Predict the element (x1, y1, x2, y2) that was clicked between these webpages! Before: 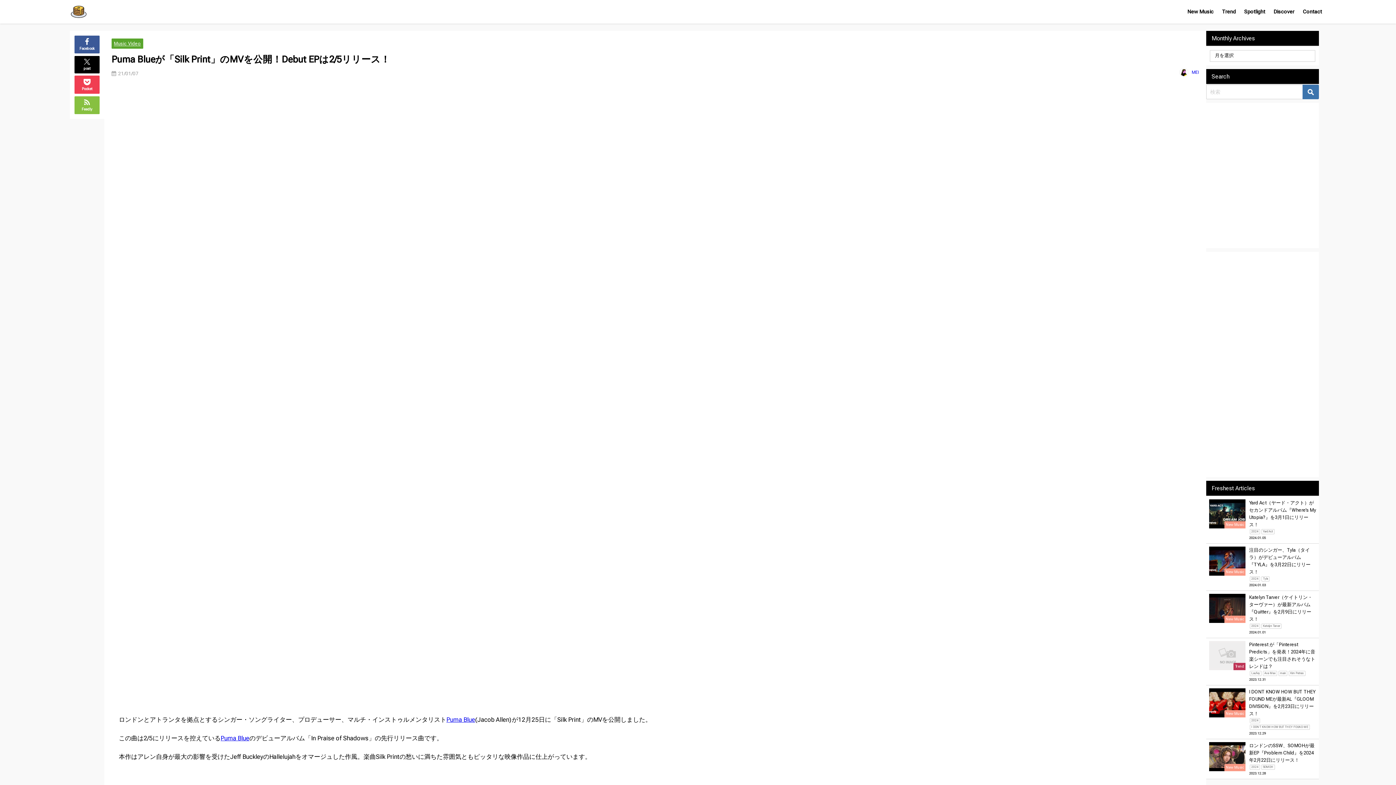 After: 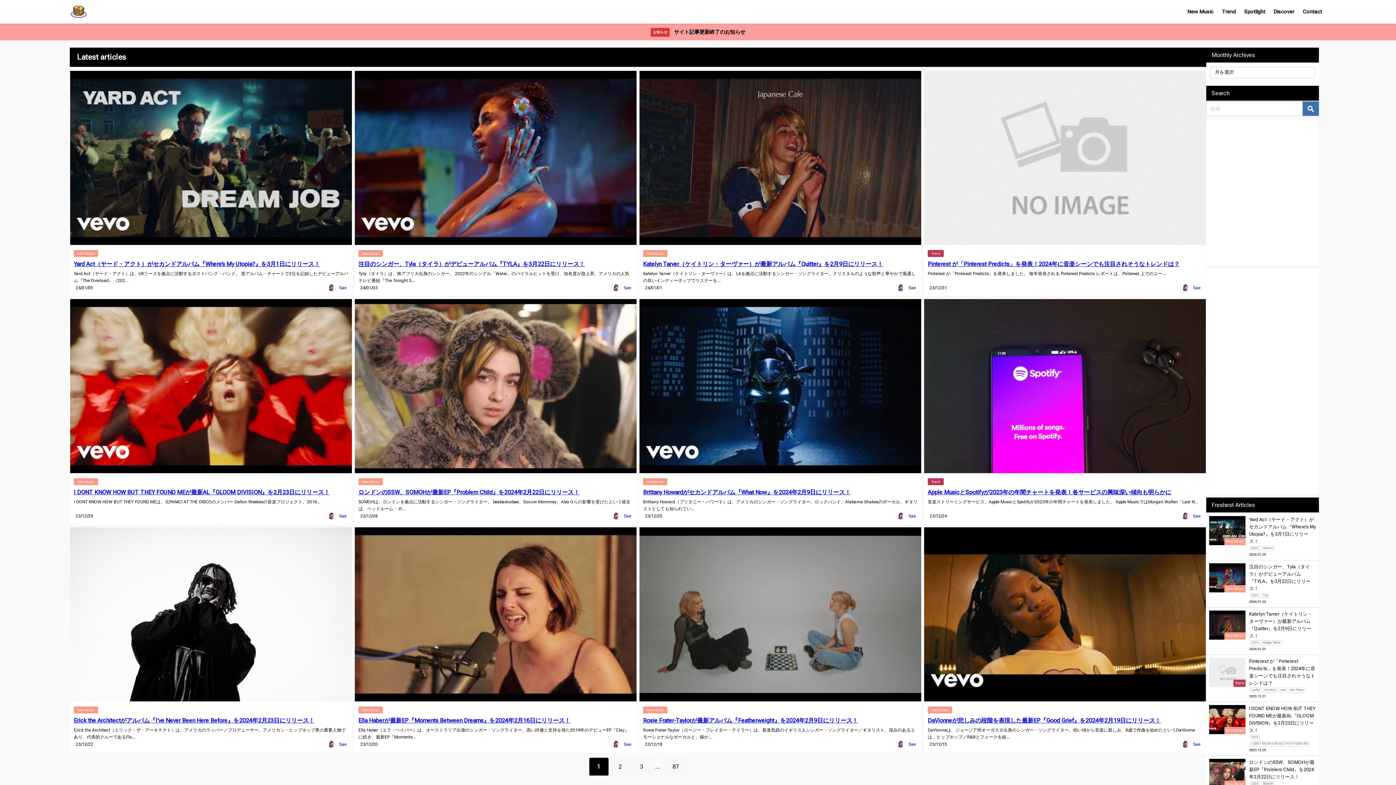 Action: bbox: (69, 0, 87, 23)